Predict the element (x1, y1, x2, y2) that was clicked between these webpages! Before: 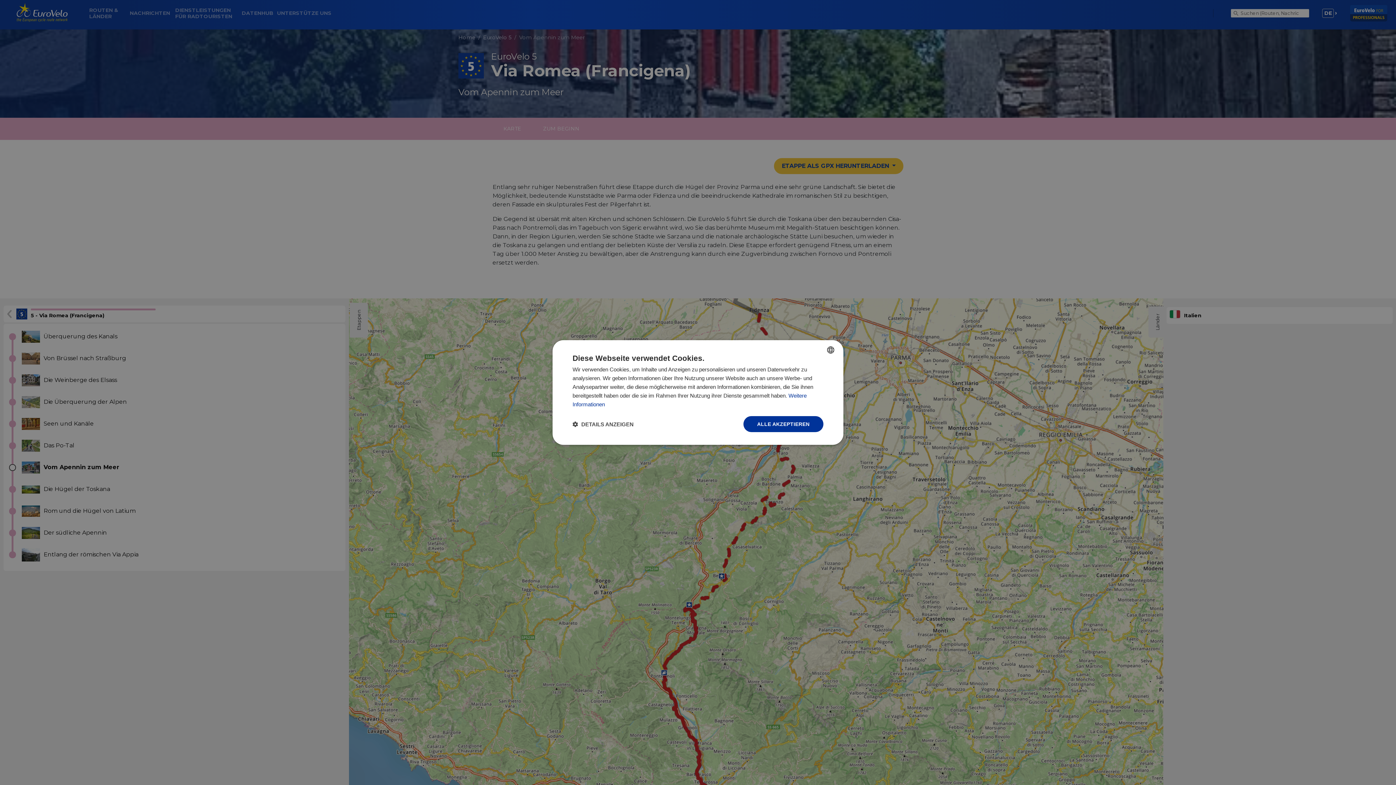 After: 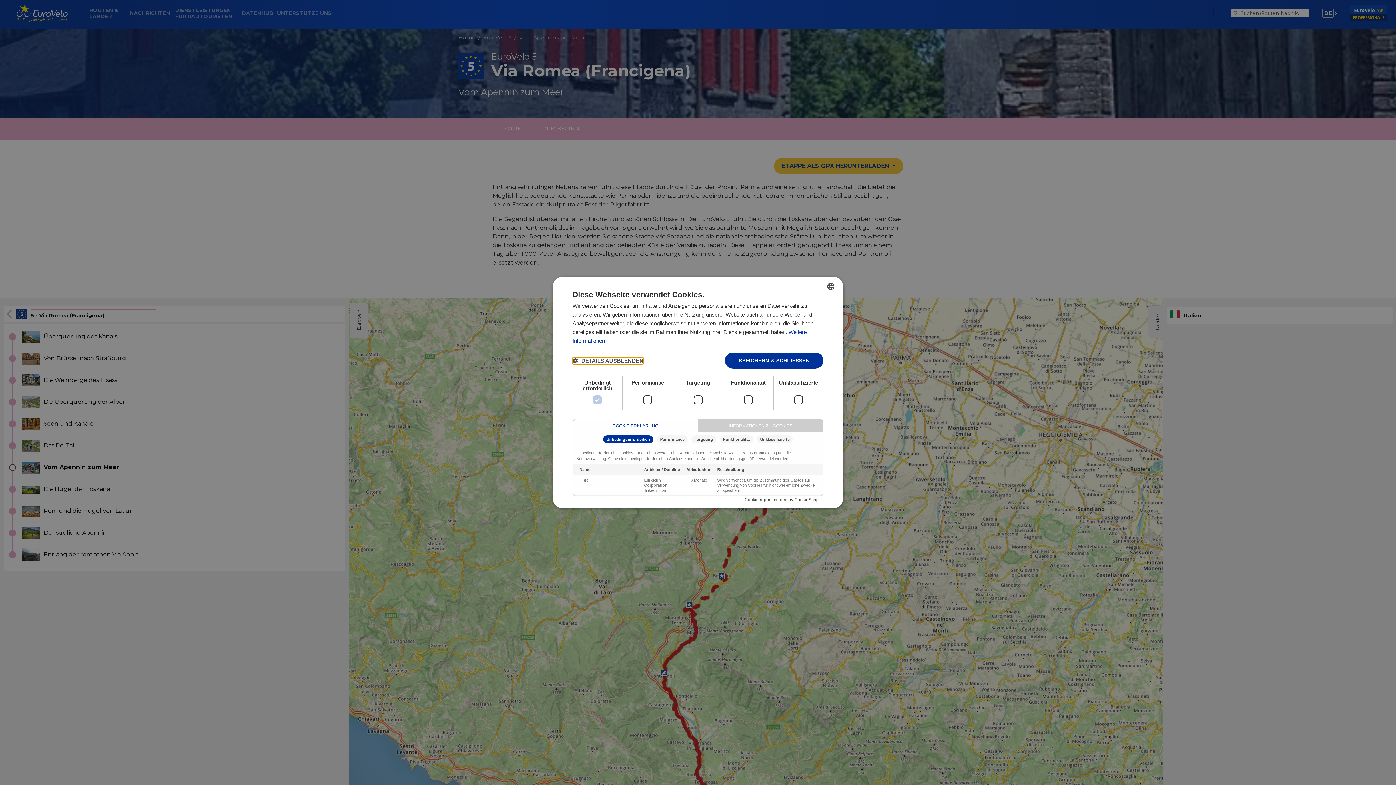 Action: label:  DETAILS ANZEIGEN bbox: (572, 420, 633, 427)